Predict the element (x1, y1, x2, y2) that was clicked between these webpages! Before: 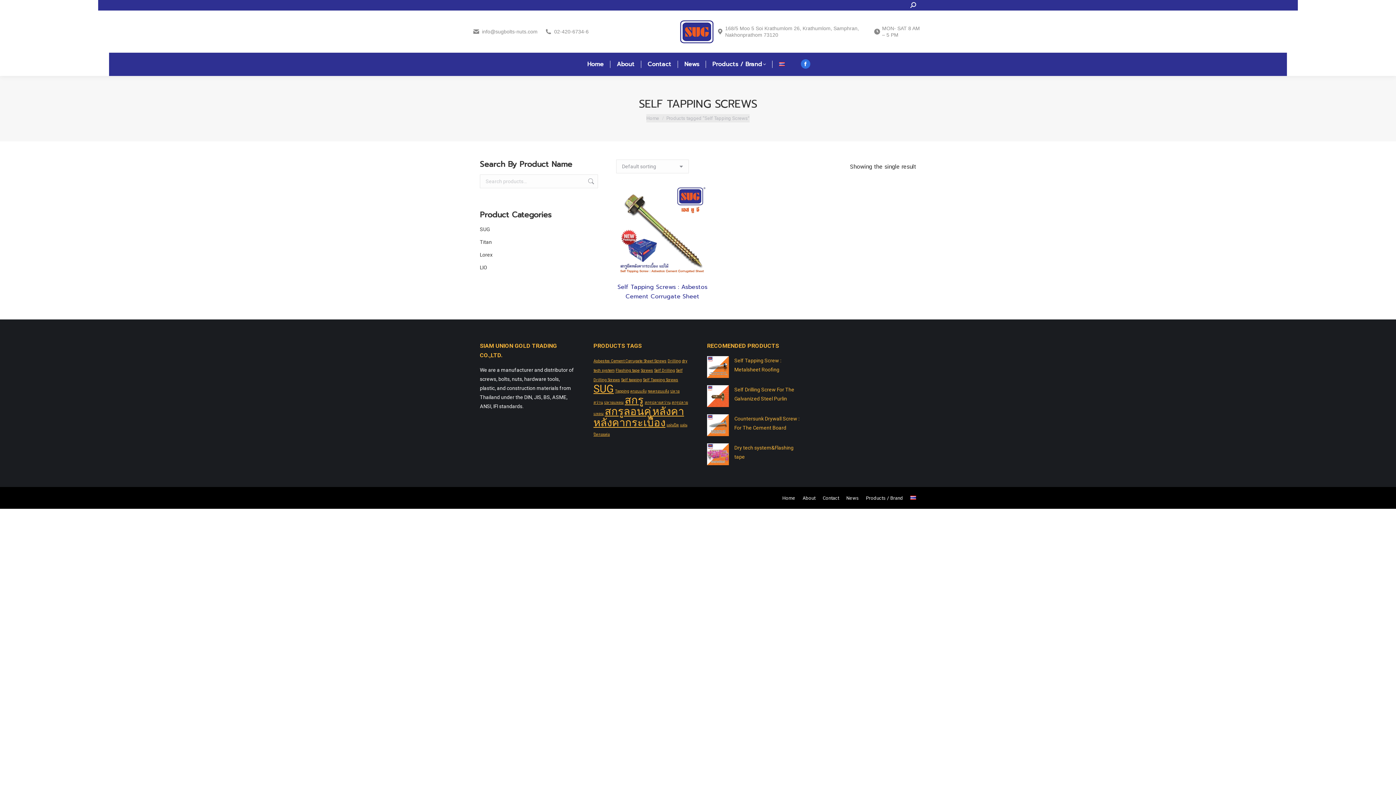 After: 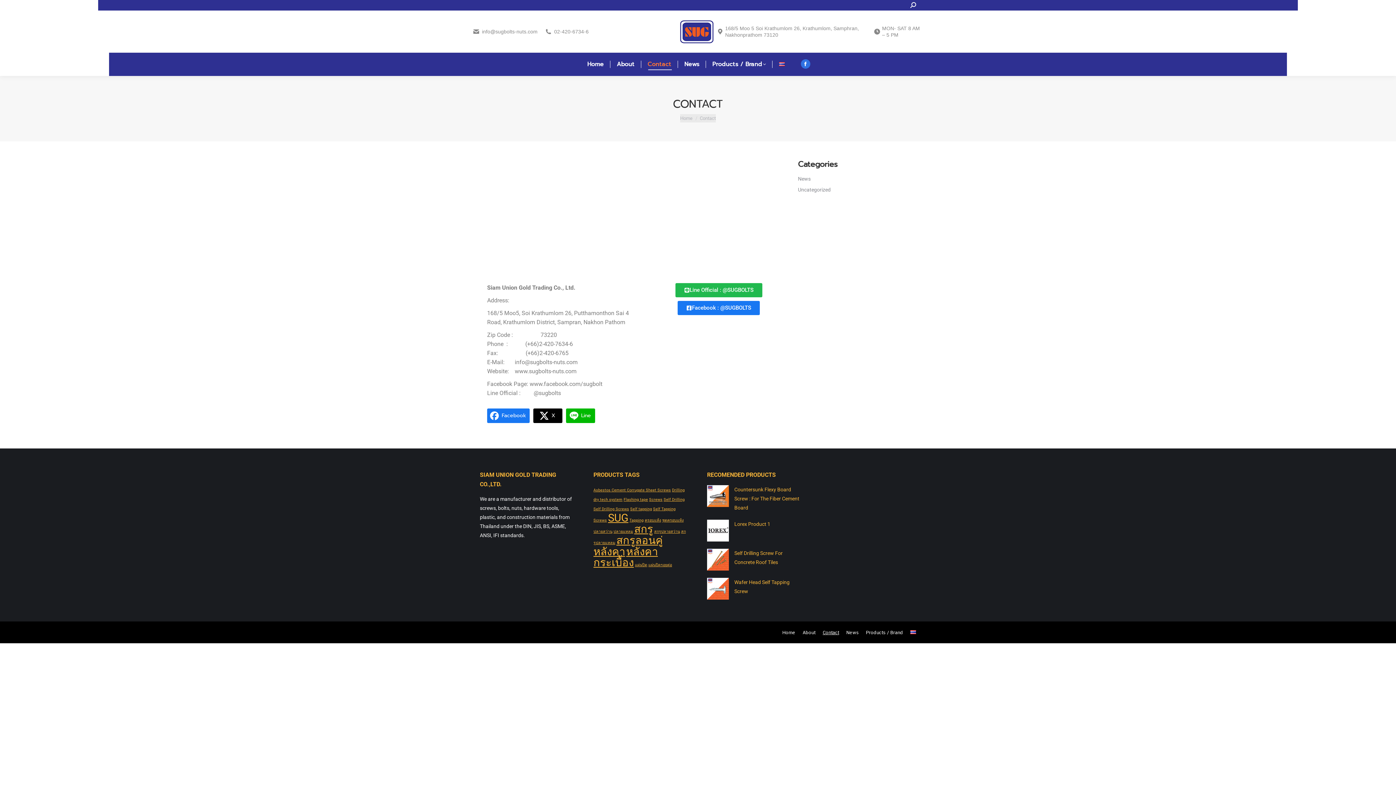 Action: bbox: (646, 59, 672, 69) label: Contact